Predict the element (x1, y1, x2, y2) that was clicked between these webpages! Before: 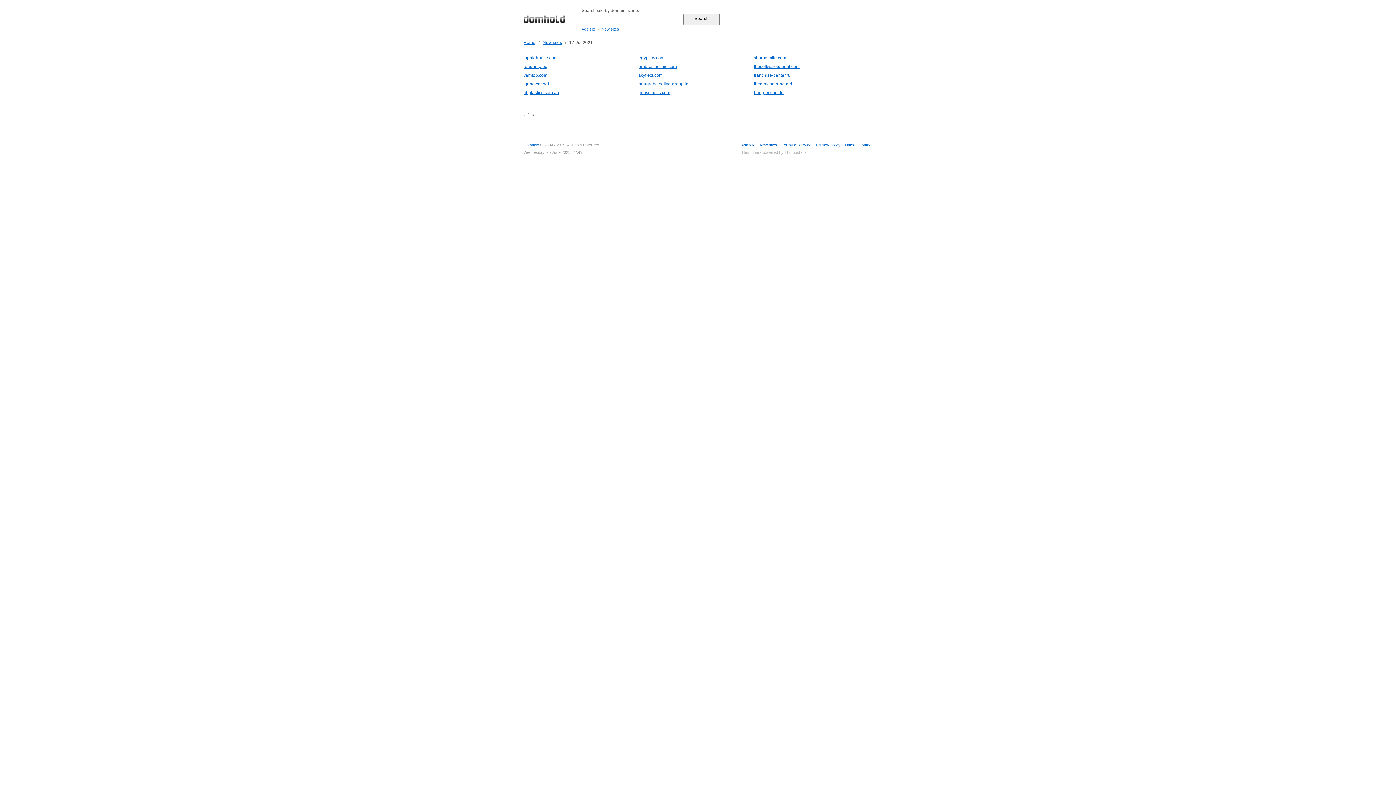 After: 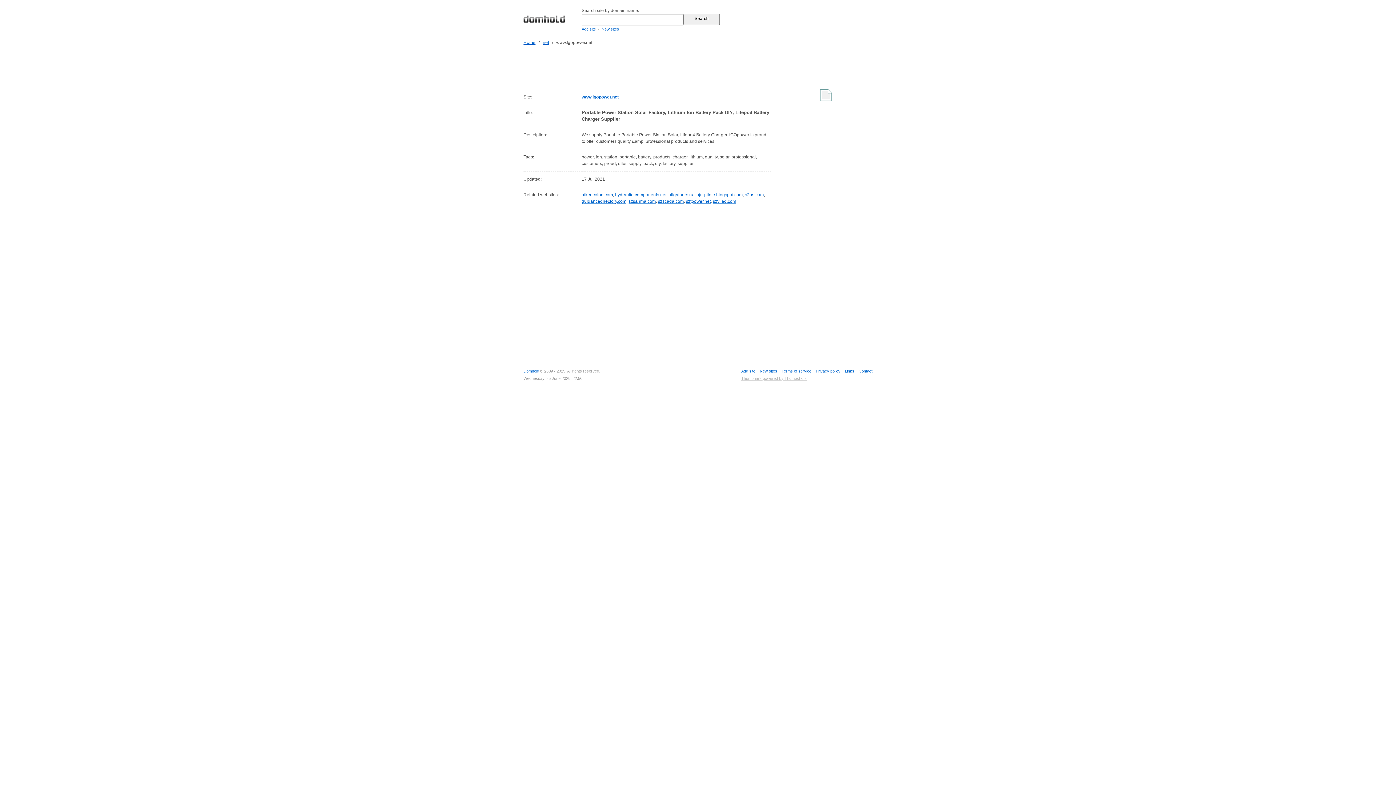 Action: bbox: (523, 81, 549, 86) label: igopower.net